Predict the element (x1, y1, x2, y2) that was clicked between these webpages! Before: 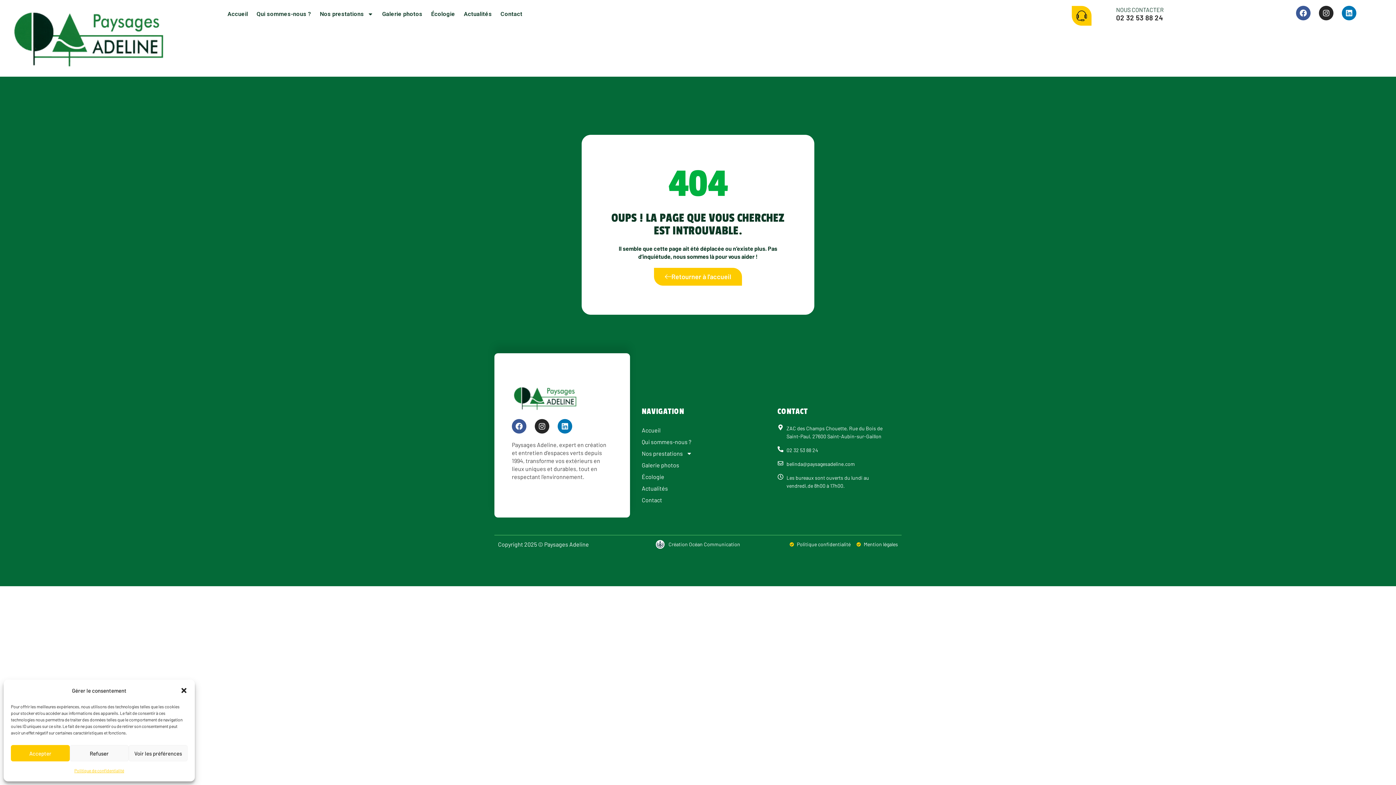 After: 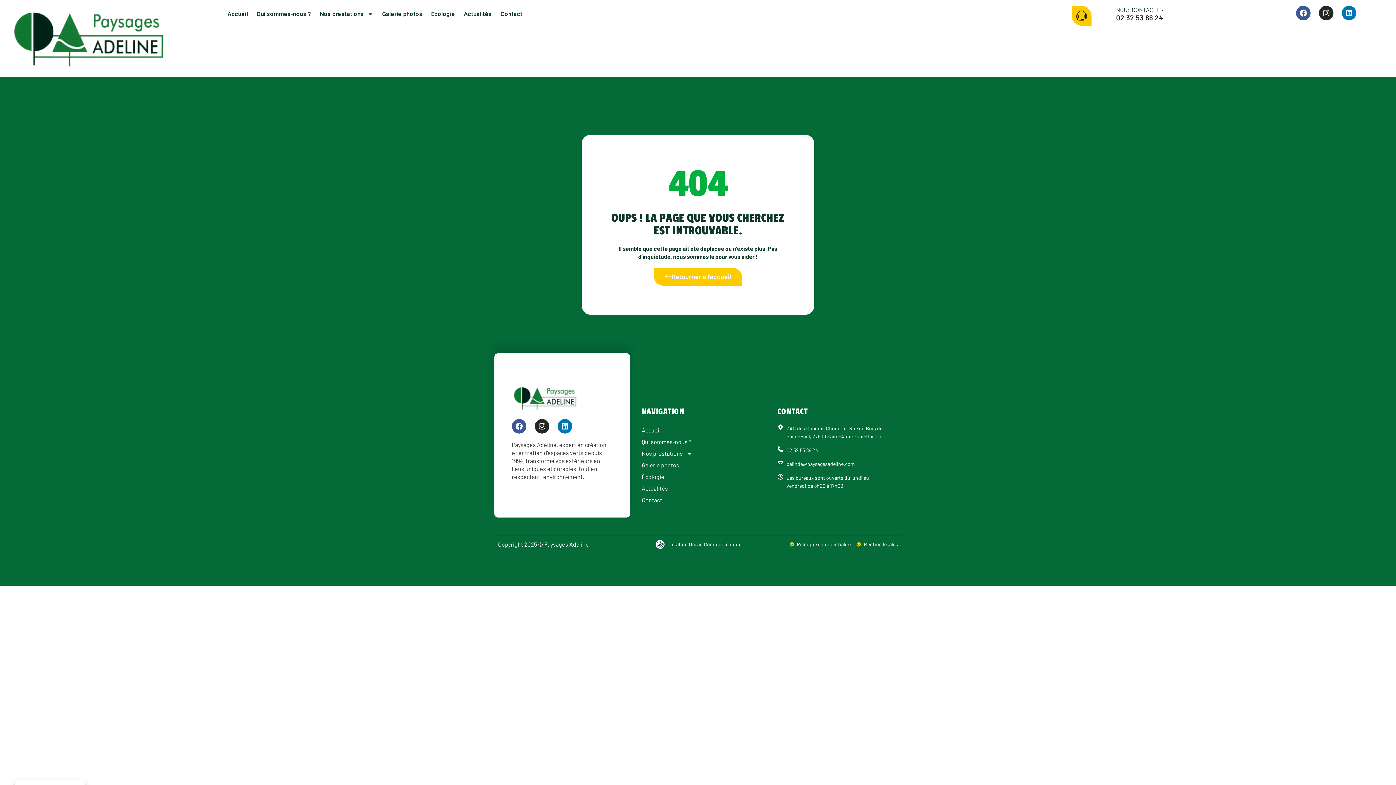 Action: bbox: (180, 687, 187, 694) label: Fermer la boîte de dialogue